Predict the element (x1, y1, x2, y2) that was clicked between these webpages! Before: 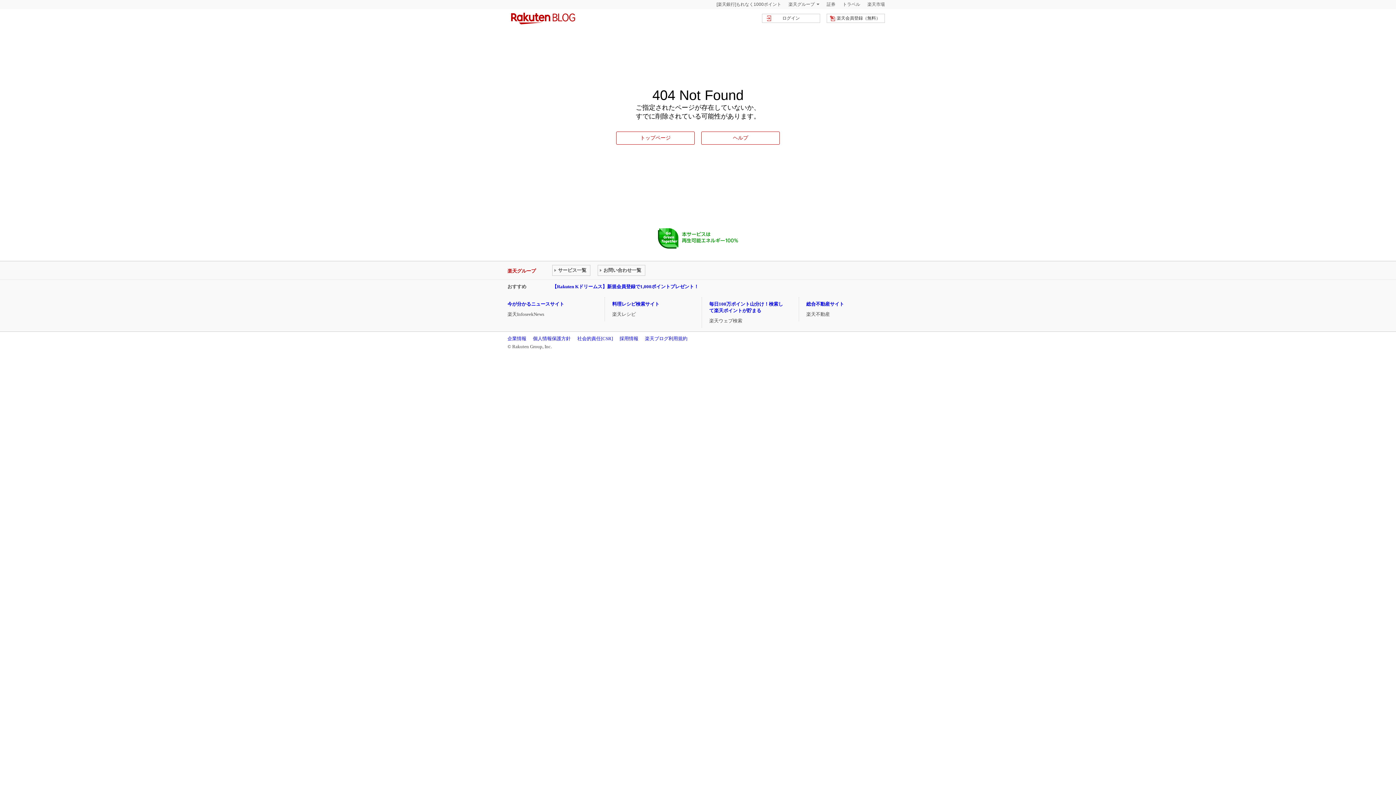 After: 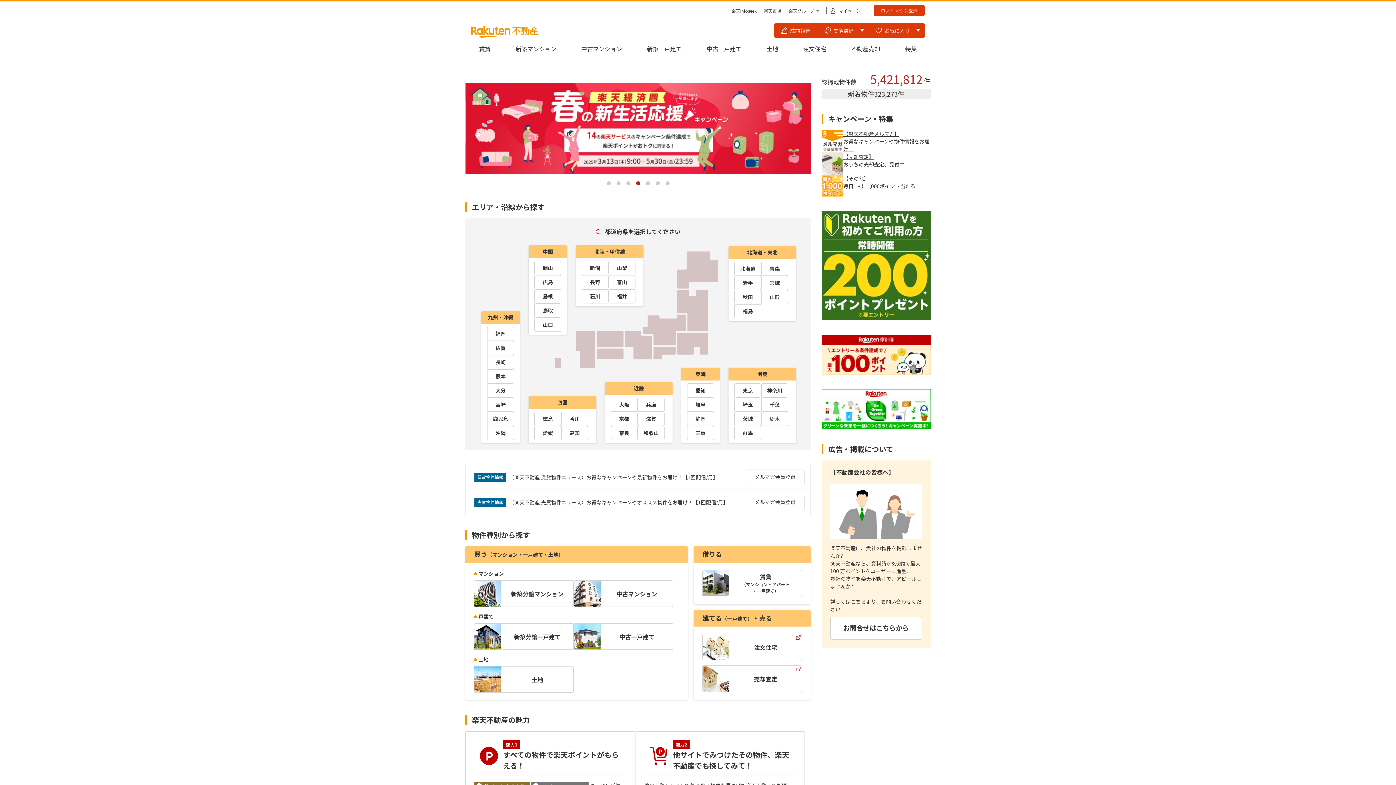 Action: bbox: (806, 301, 844, 306) label: 総合不動産サイト